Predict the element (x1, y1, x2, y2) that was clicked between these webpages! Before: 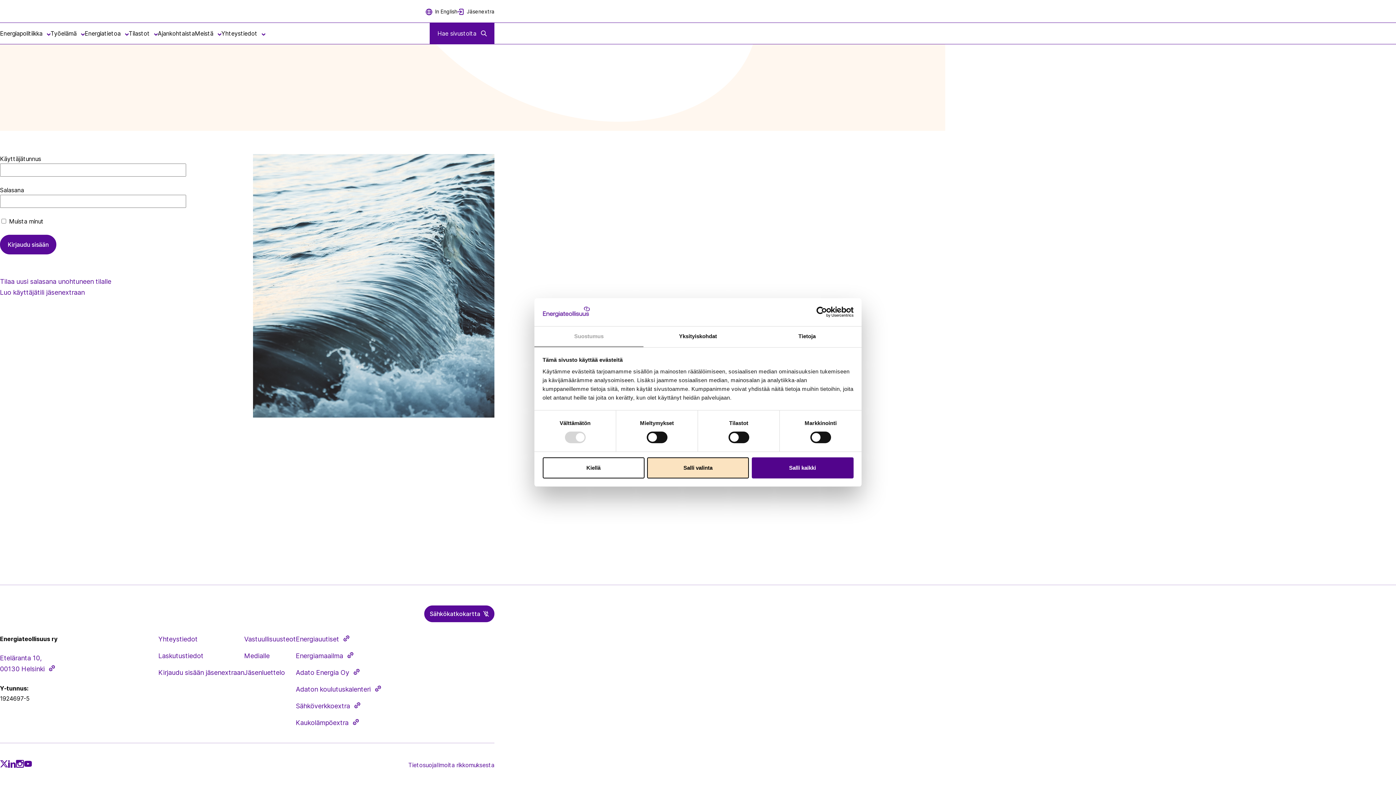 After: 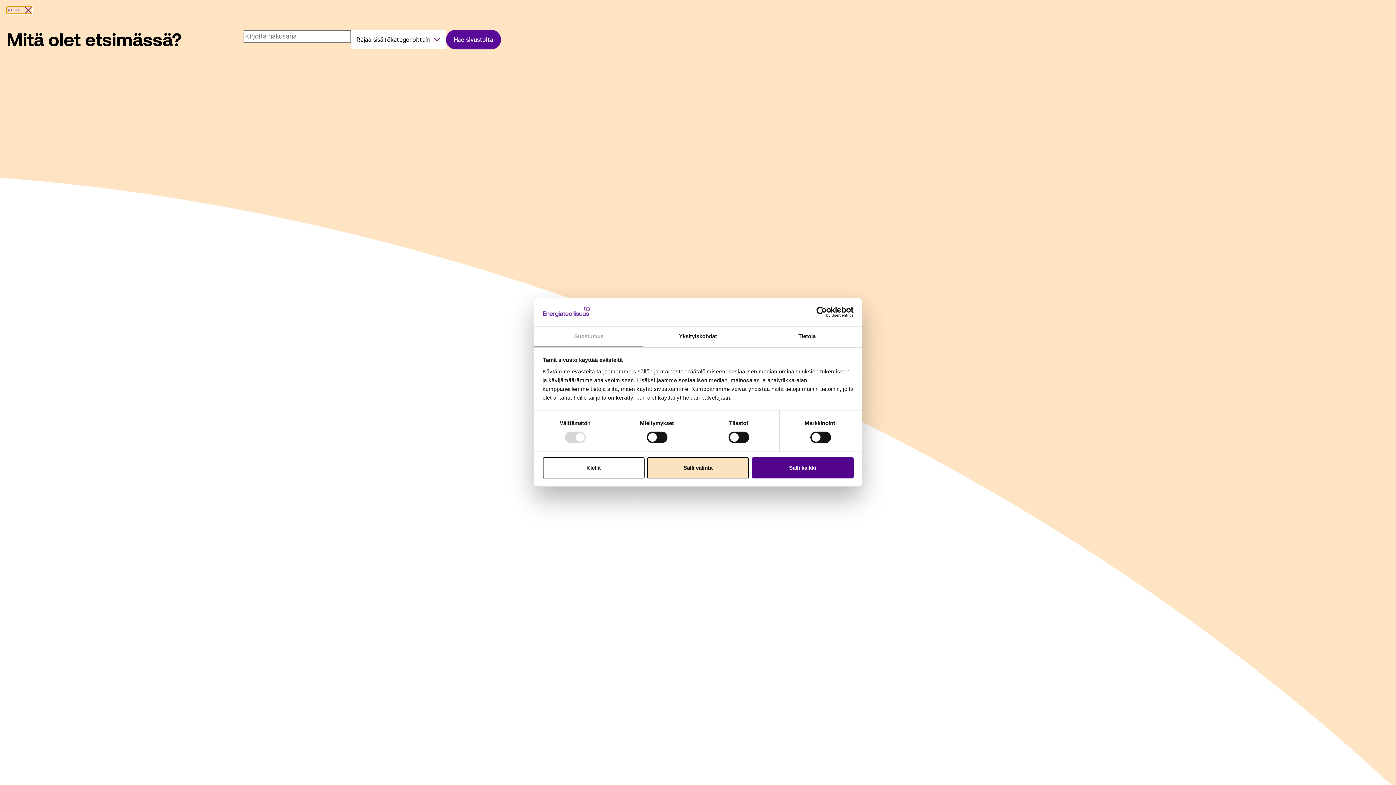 Action: bbox: (429, 22, 494, 44) label: Haku